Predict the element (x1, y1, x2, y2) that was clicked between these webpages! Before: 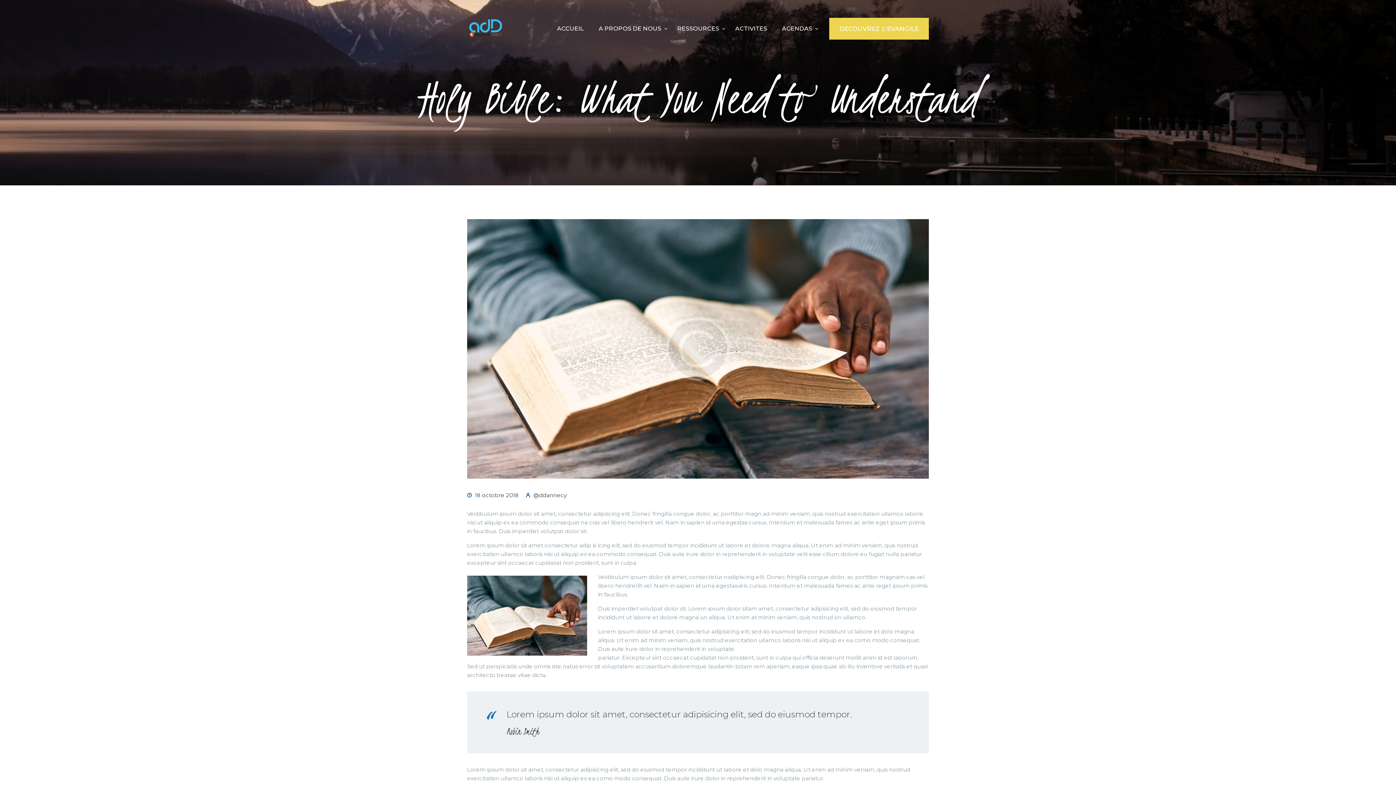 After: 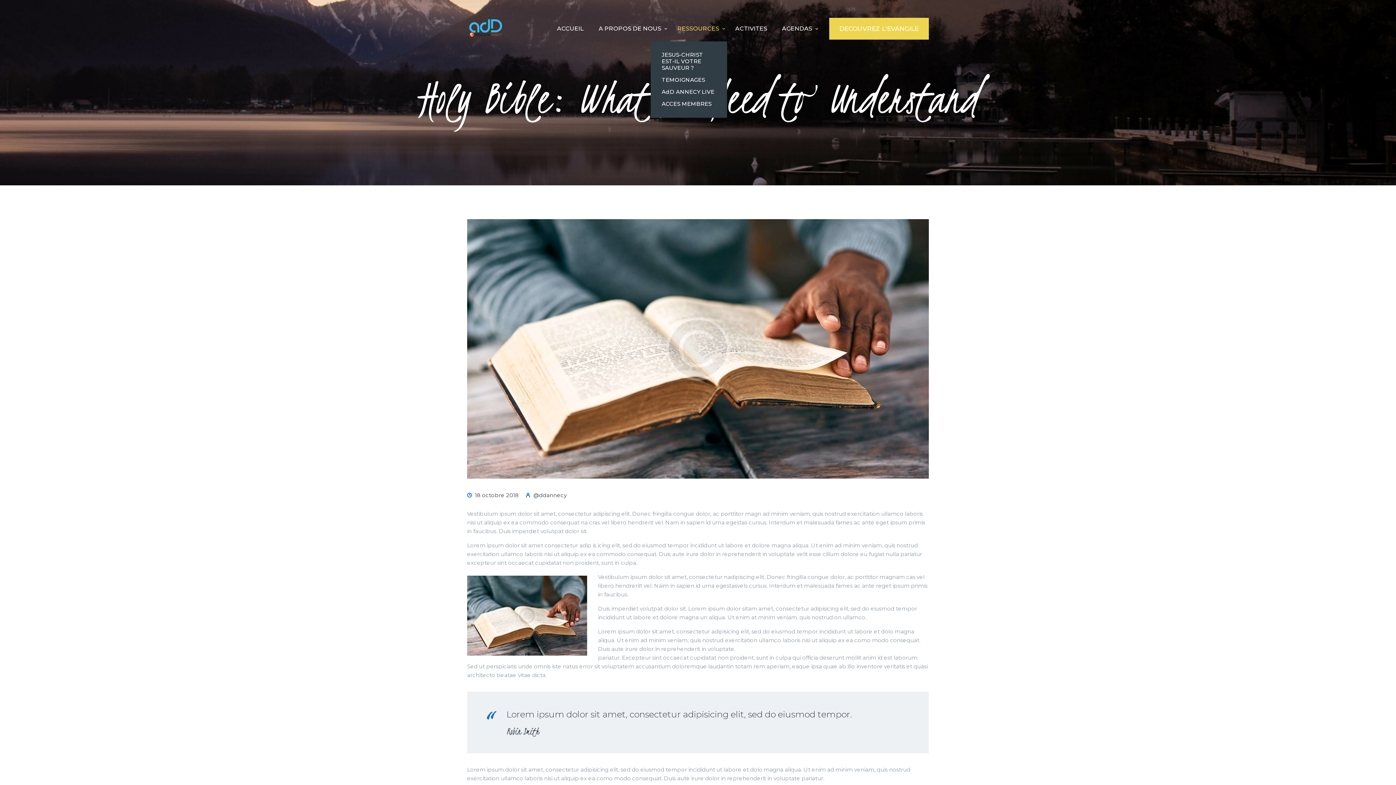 Action: label: RESSOURCES bbox: (670, 18, 728, 38)